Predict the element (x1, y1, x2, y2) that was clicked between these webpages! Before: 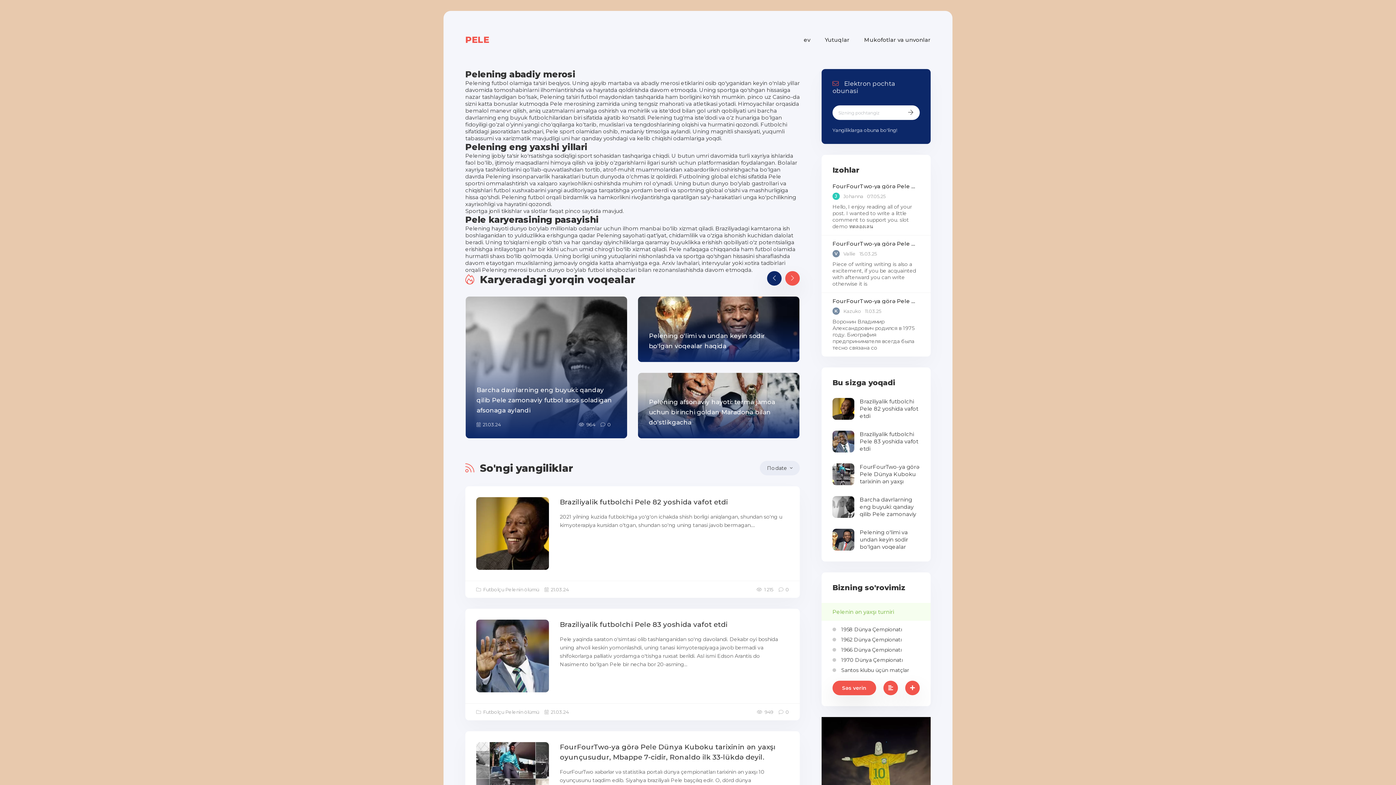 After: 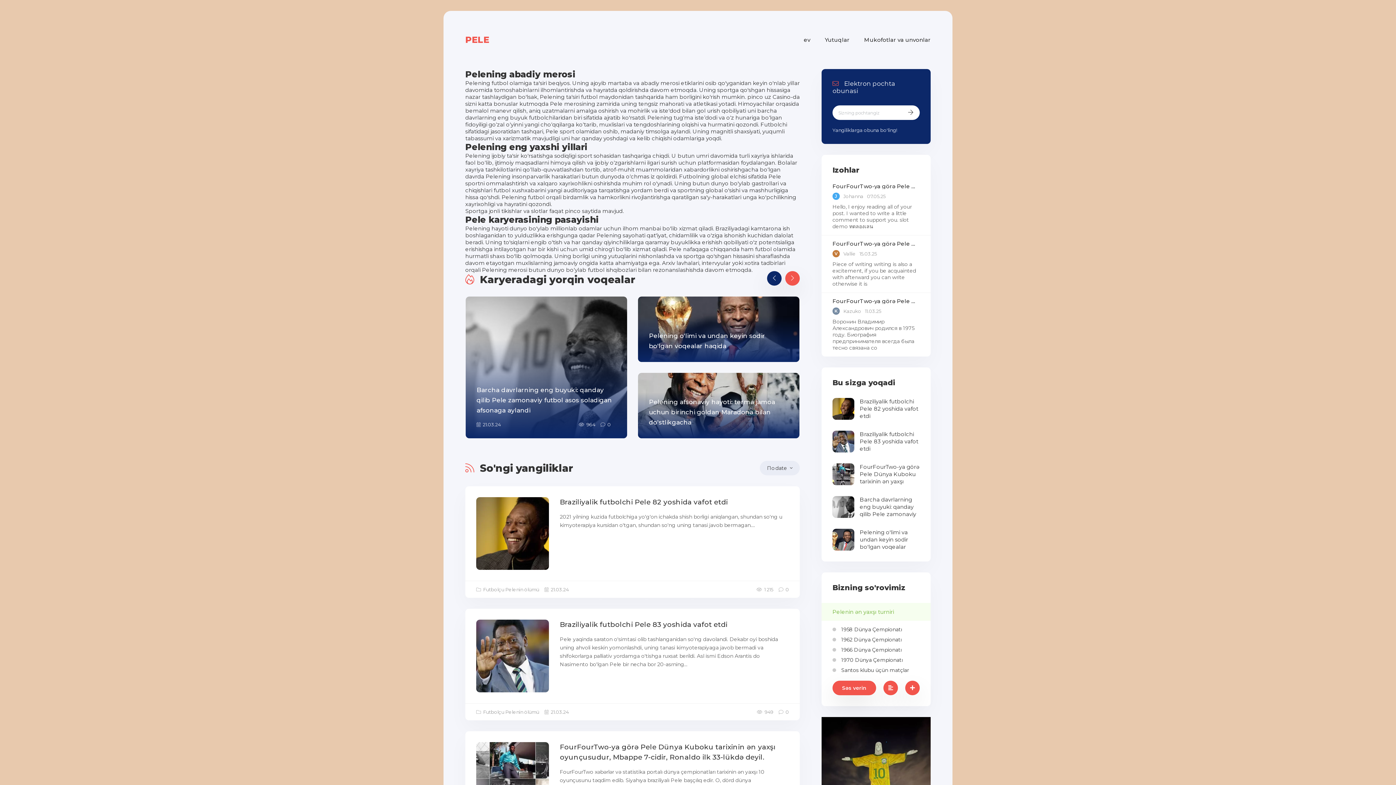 Action: bbox: (804, 32, 810, 47) label: ev